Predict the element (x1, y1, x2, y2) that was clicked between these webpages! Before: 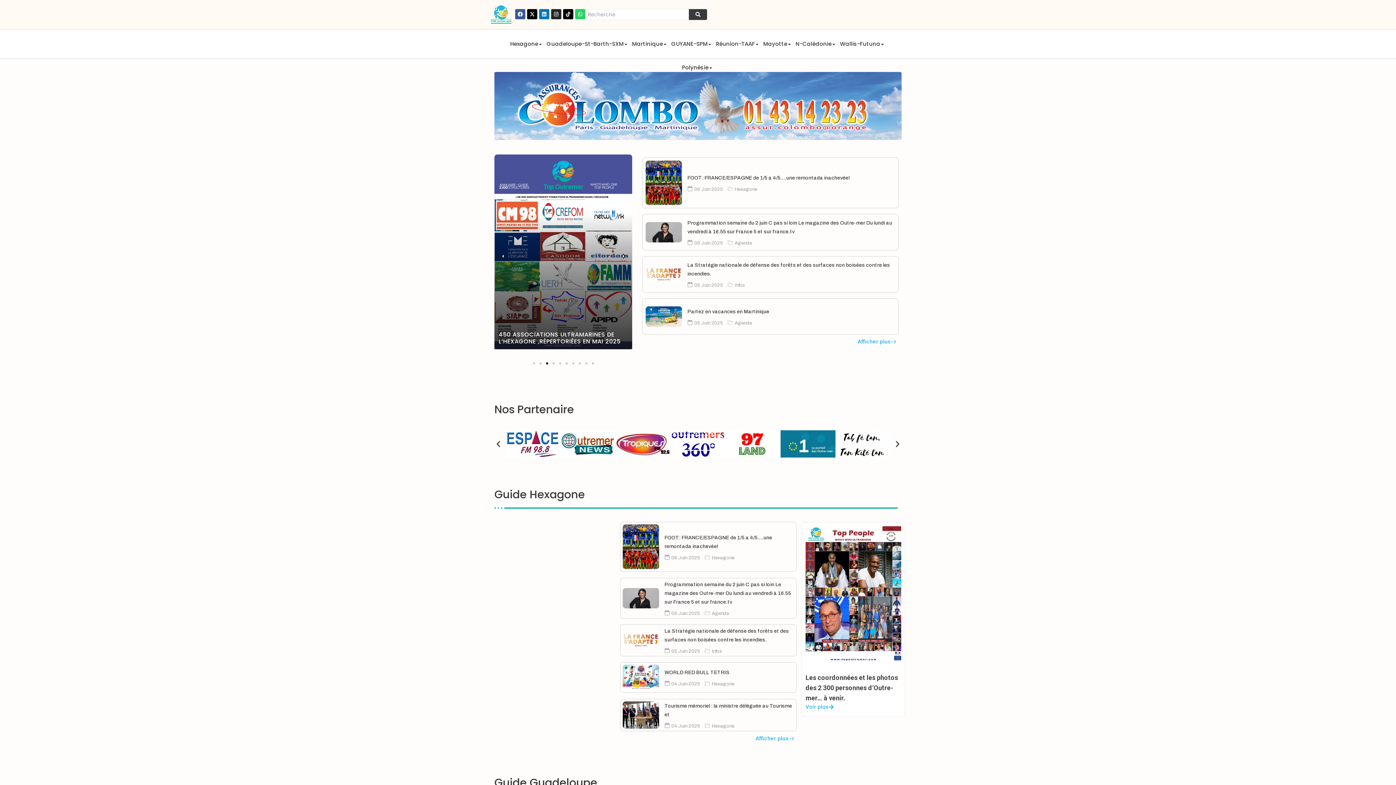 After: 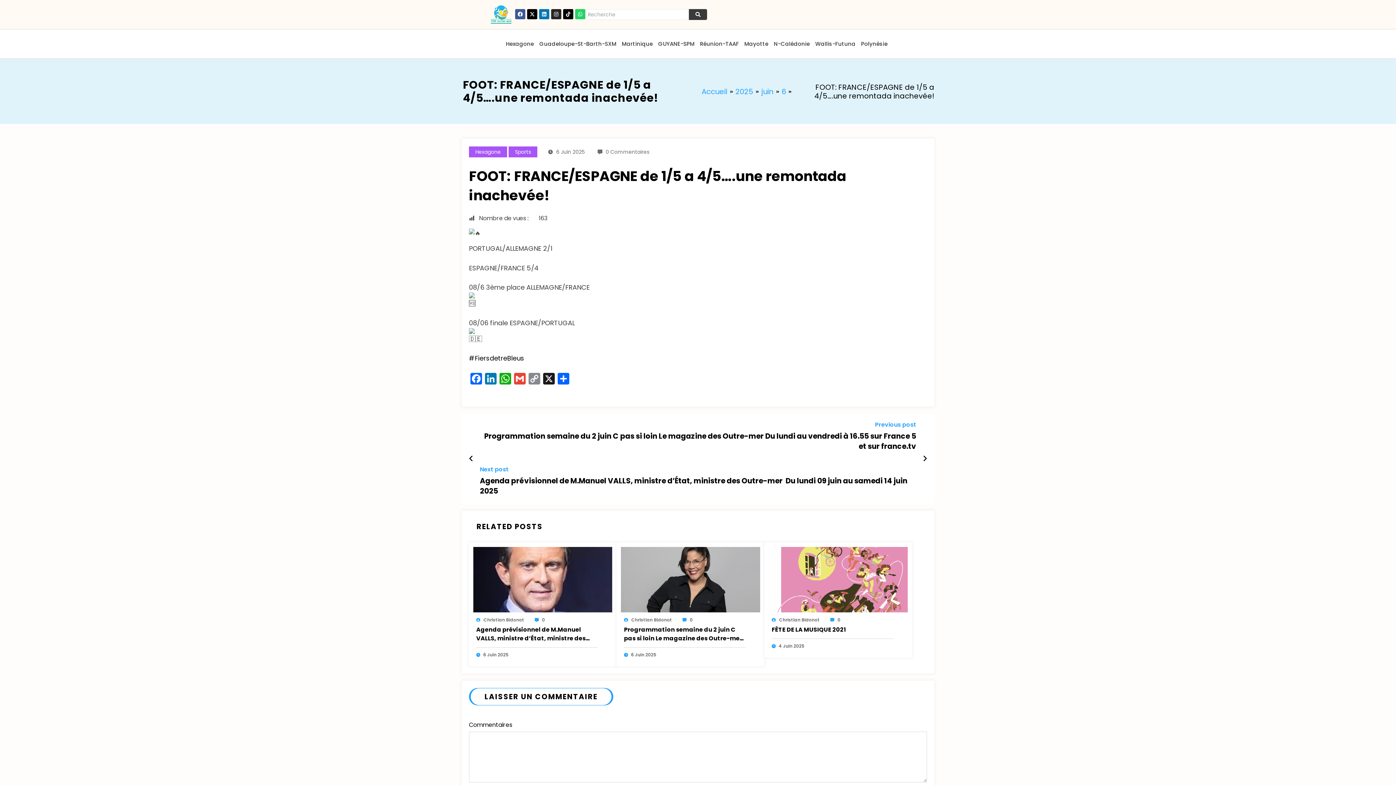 Action: bbox: (620, 522, 796, 571) label: FOOT: FRANCE/ESPAGNE de 1/5 a 4/5....une remontada inachevée!
 06 Juin 2025  Hexagone